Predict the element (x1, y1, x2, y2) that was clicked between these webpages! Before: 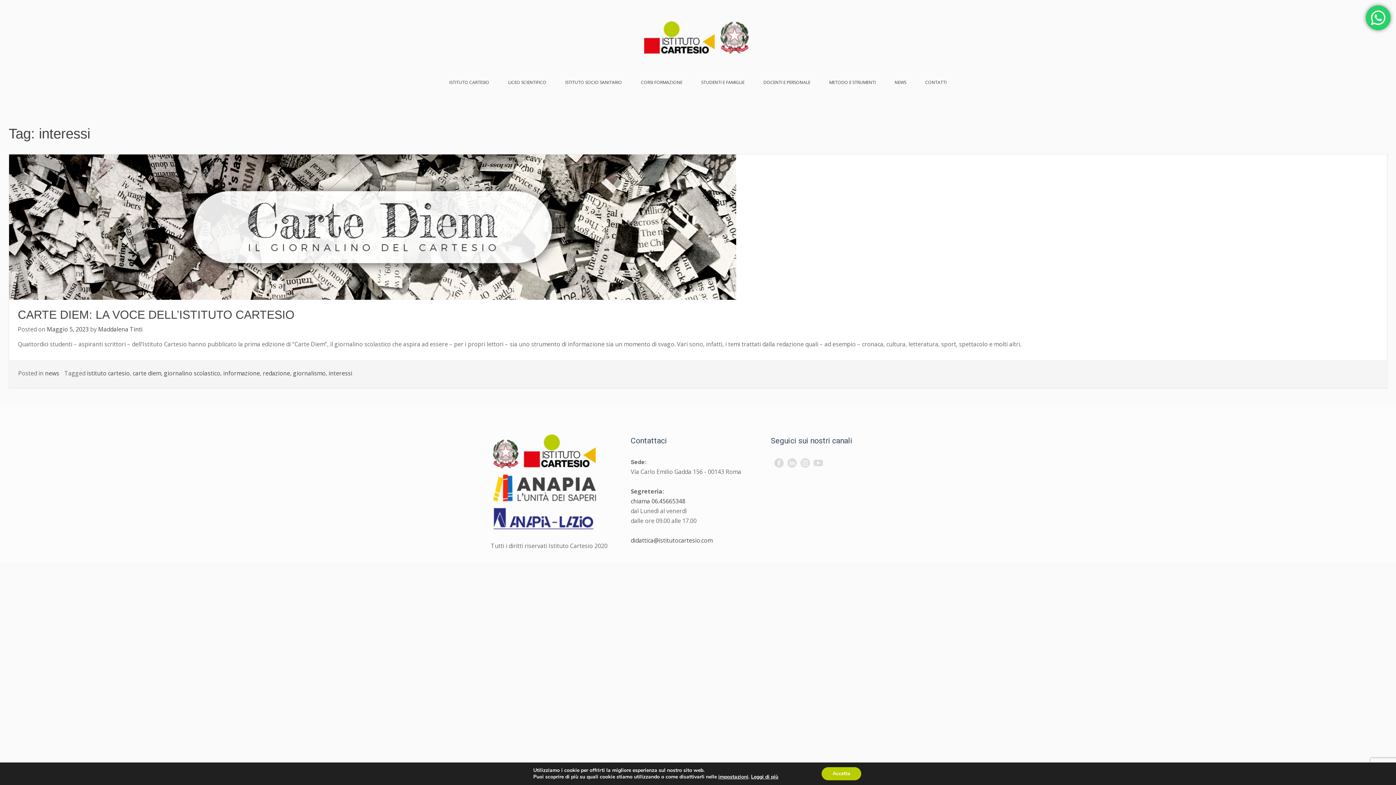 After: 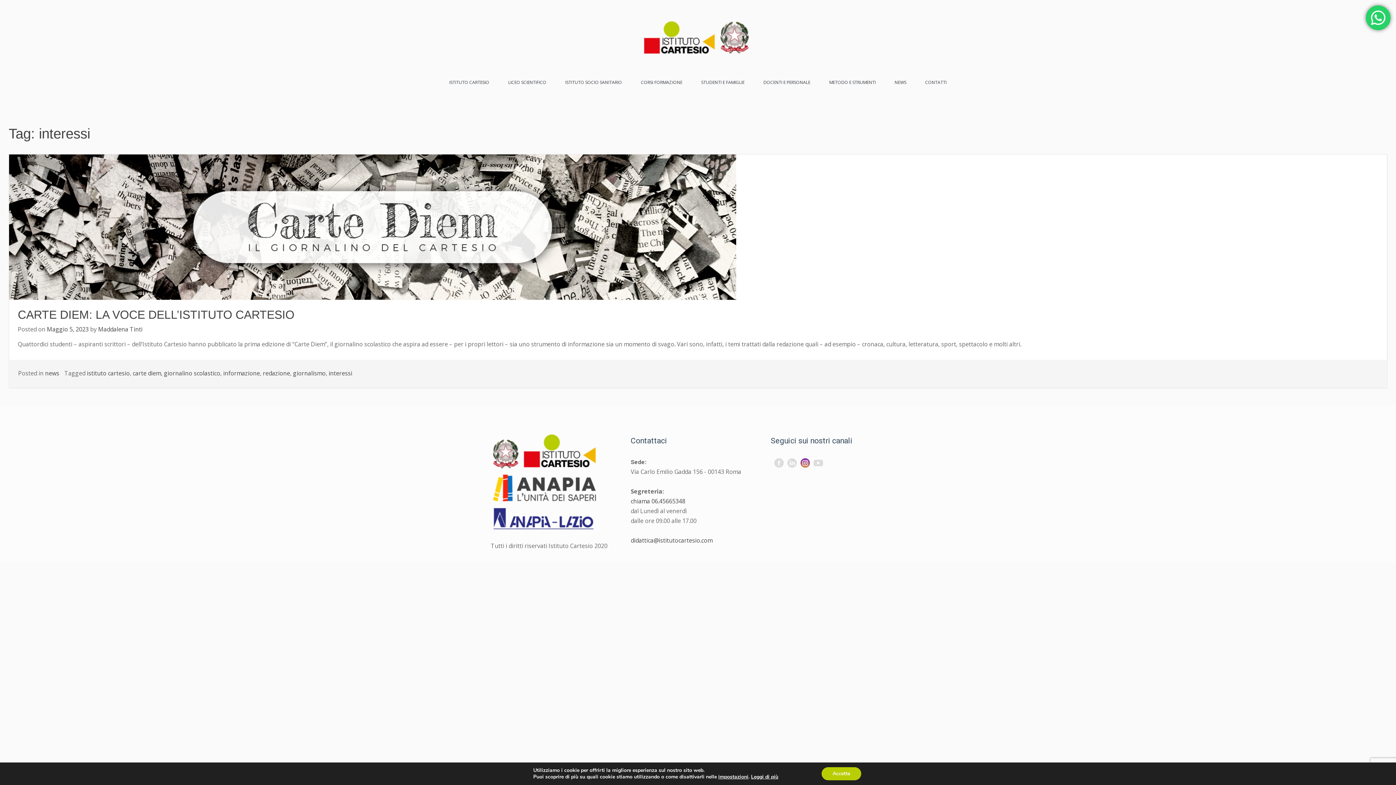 Action: bbox: (798, 458, 812, 468)